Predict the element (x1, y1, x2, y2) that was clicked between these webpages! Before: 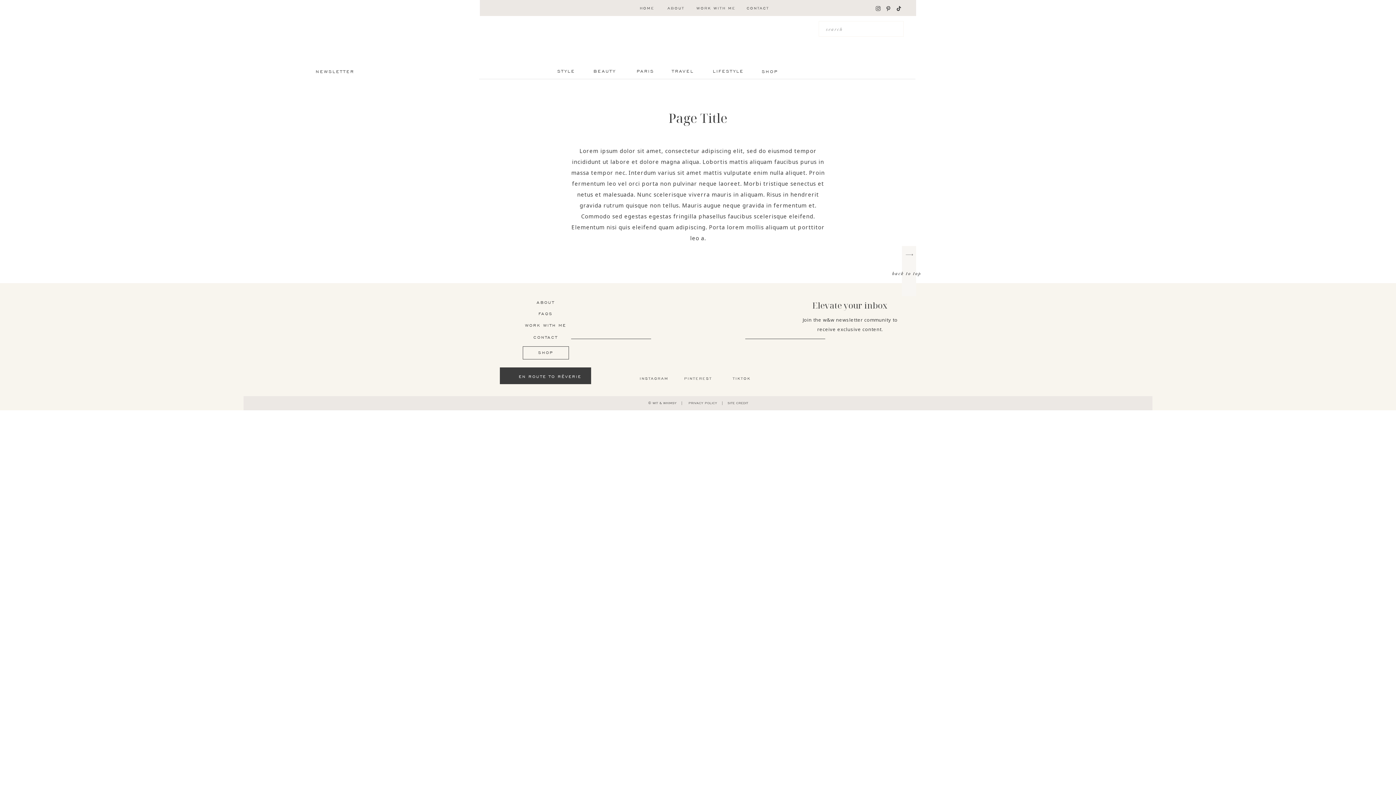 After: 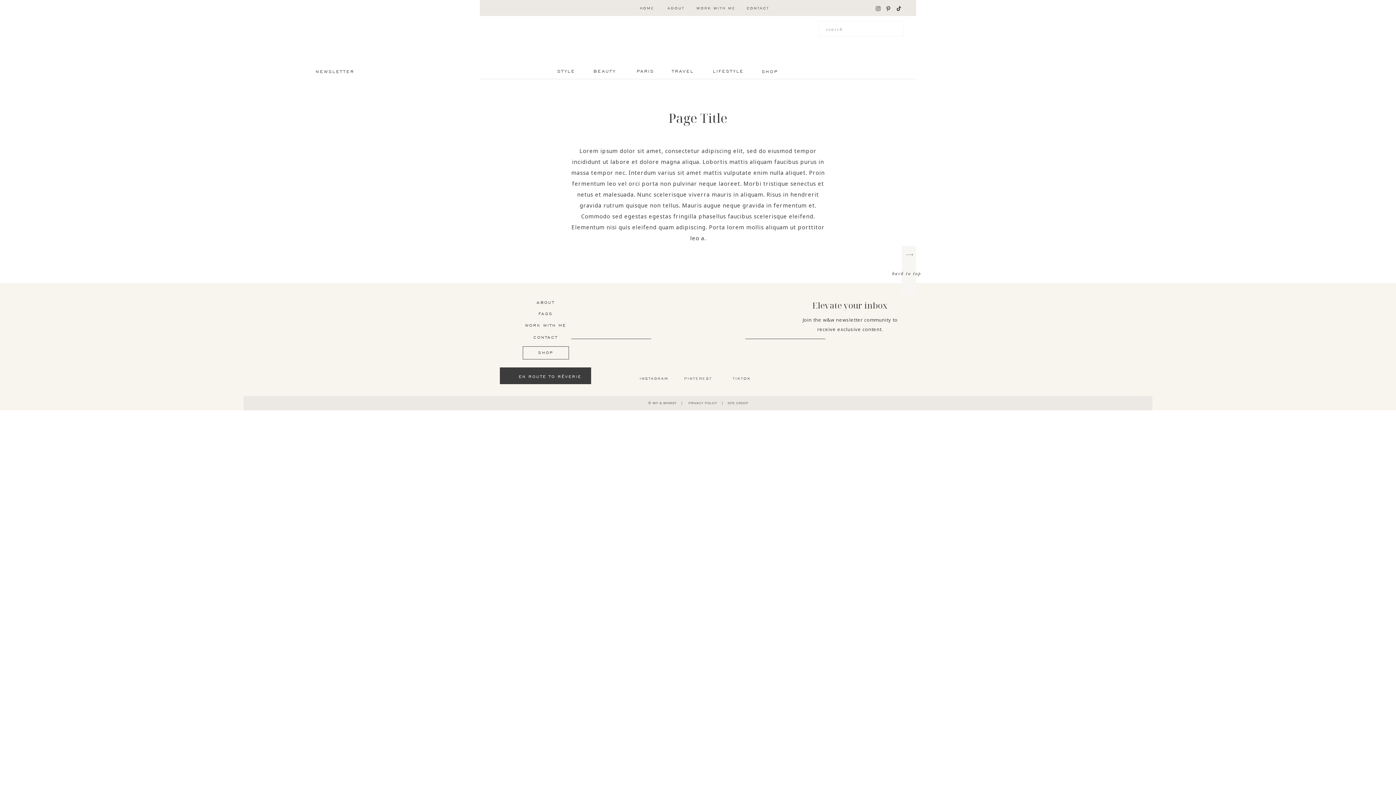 Action: bbox: (315, 68, 354, 76) label: NEWSLETTER